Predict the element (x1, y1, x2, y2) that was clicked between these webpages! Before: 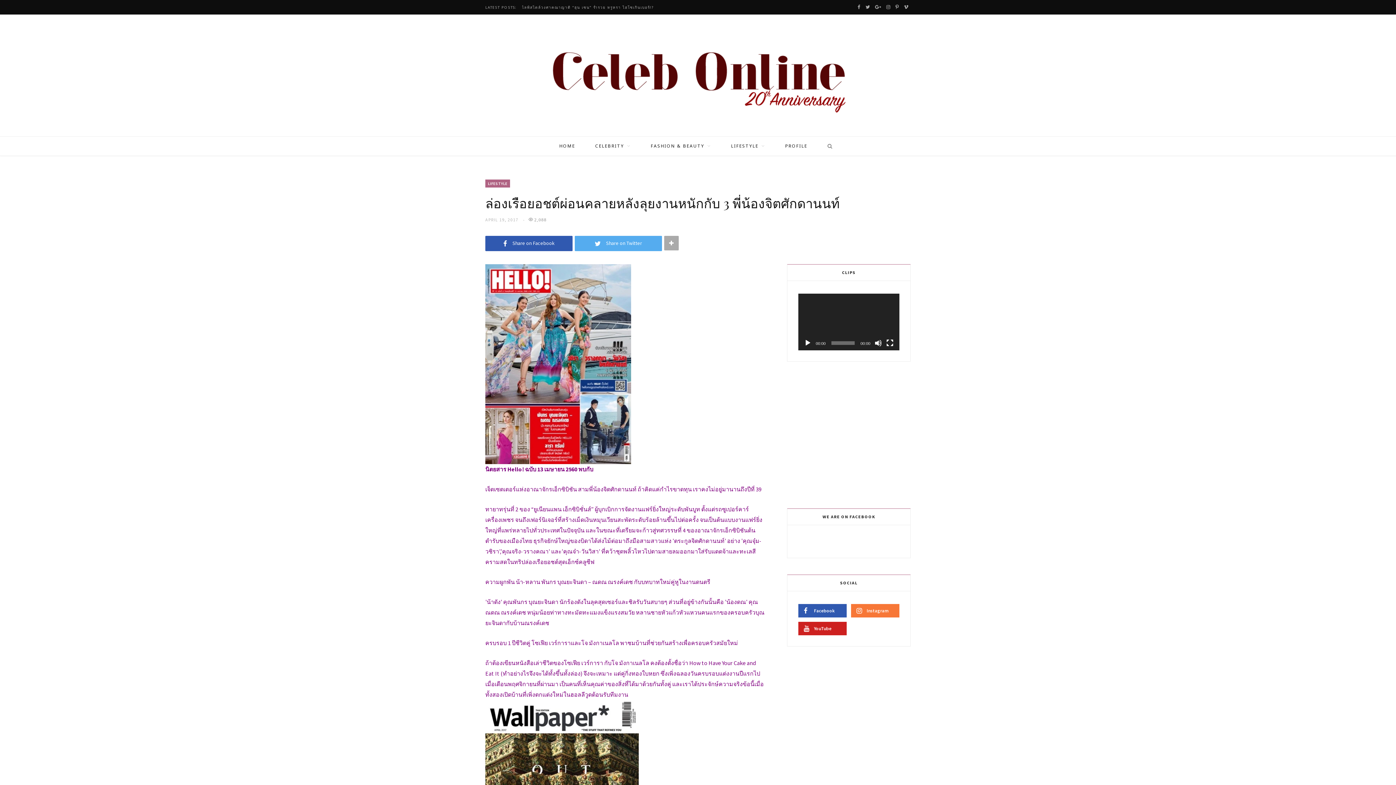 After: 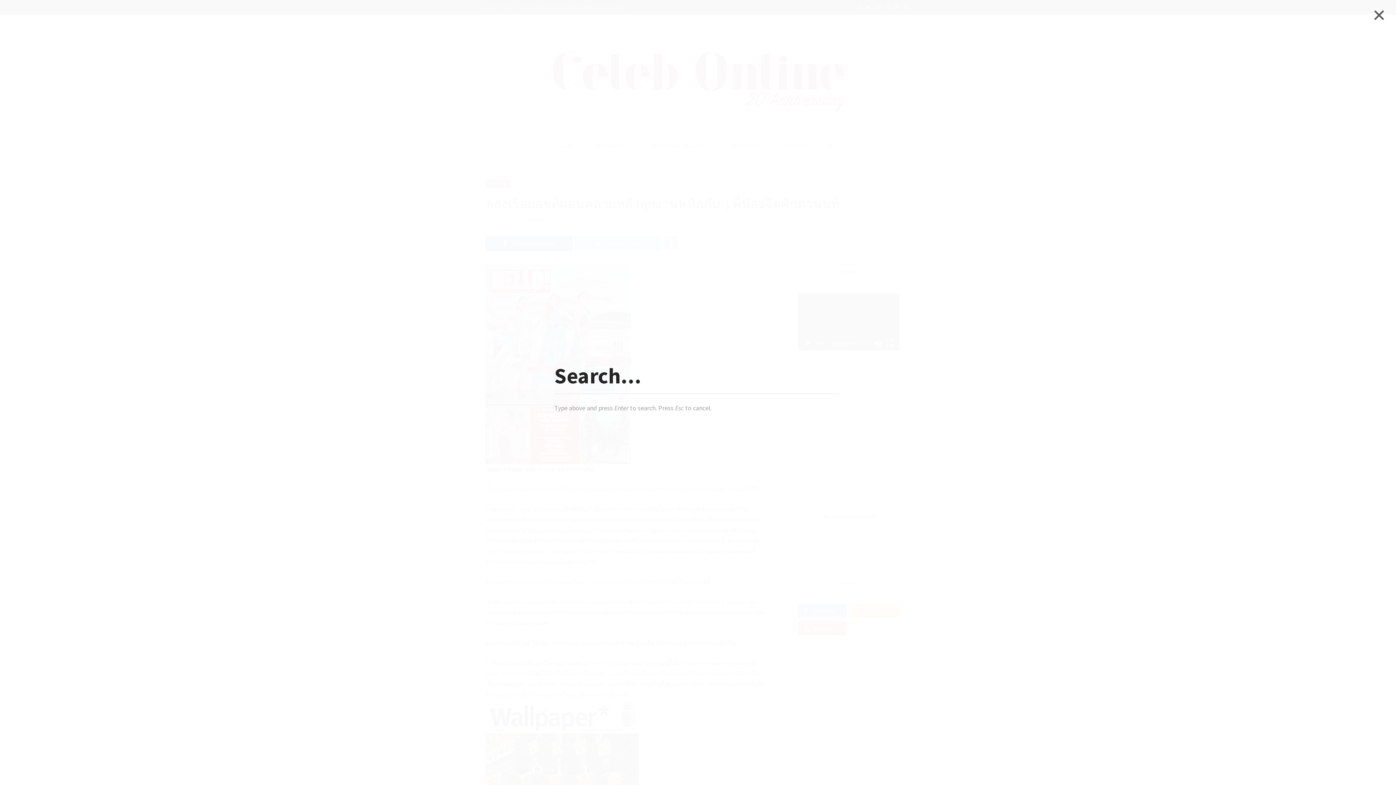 Action: bbox: (818, 136, 836, 156)